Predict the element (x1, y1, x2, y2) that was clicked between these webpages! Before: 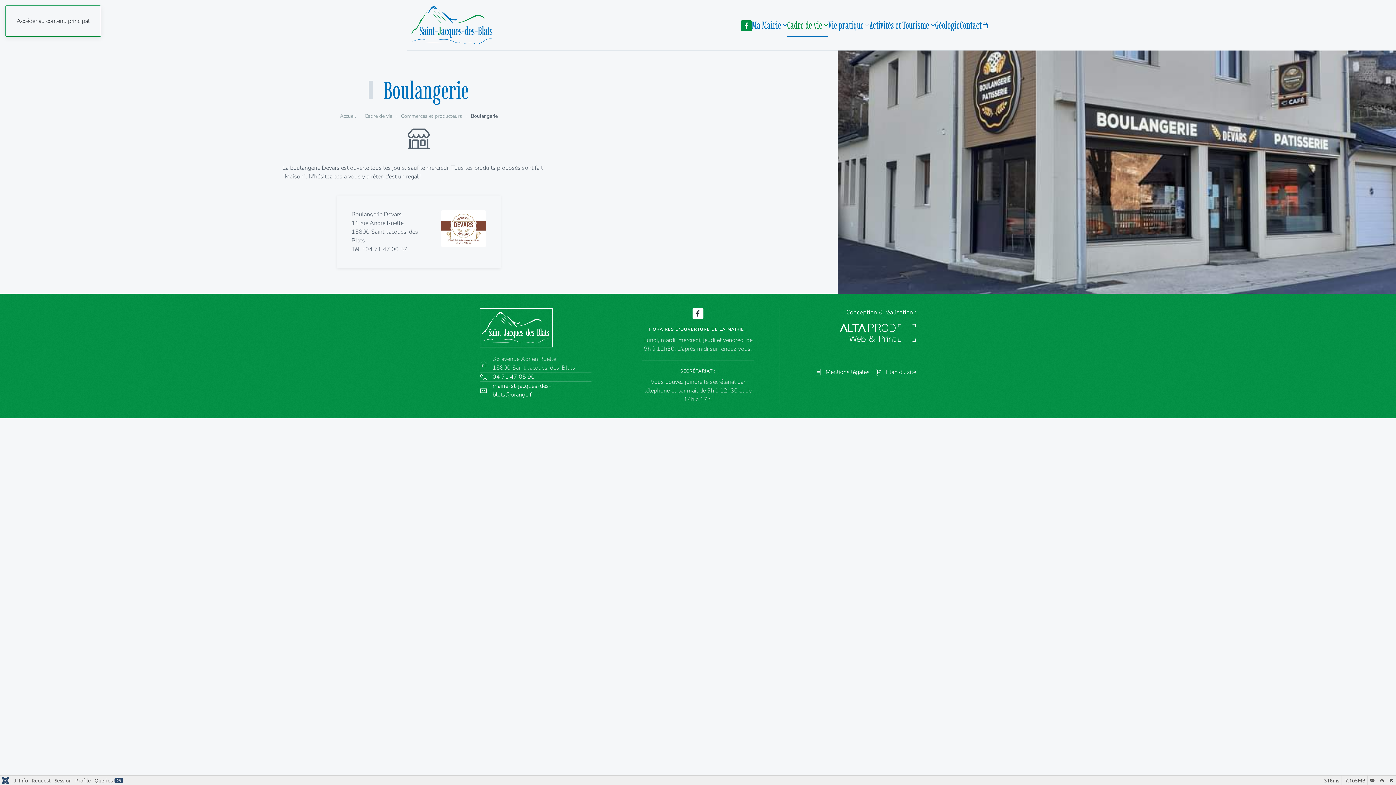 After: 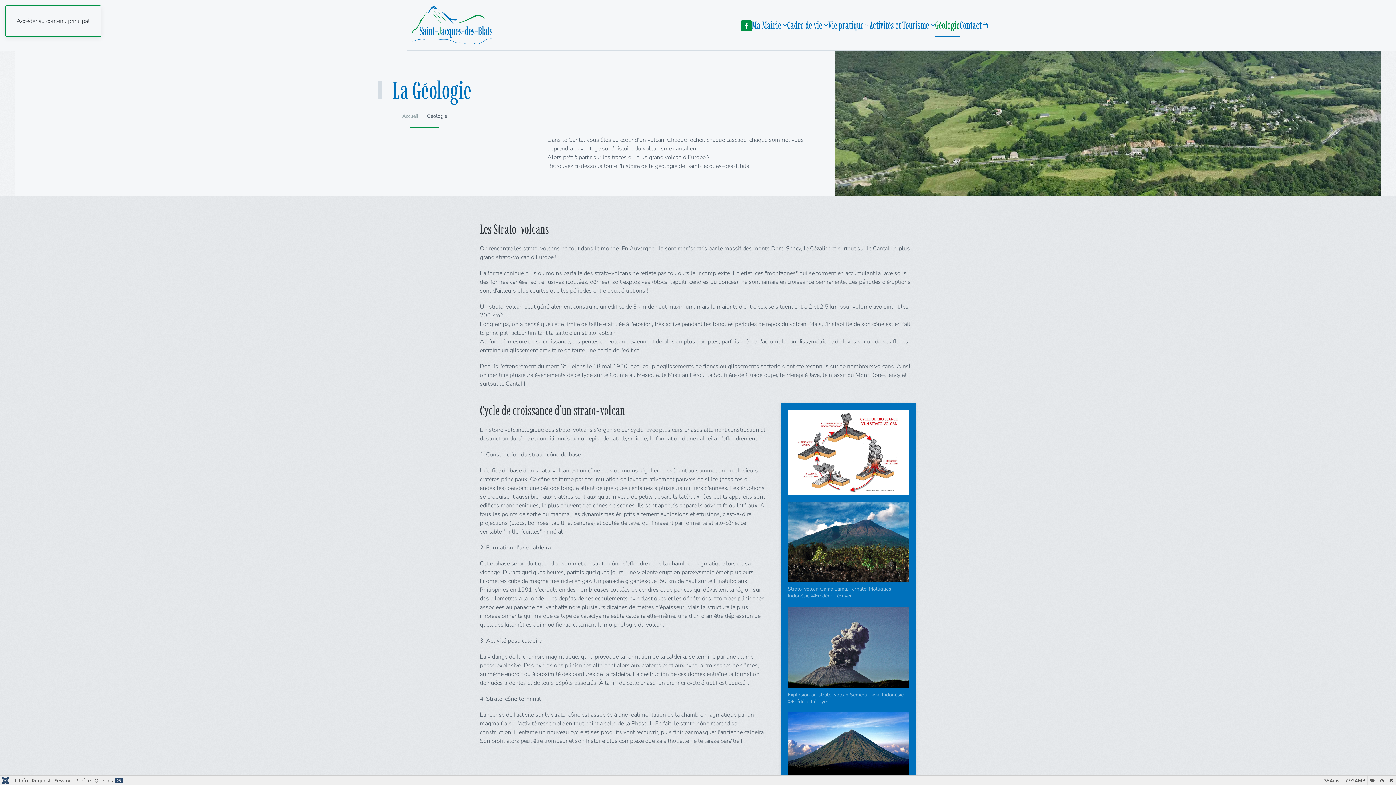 Action: label: Géologie bbox: (935, 14, 960, 35)